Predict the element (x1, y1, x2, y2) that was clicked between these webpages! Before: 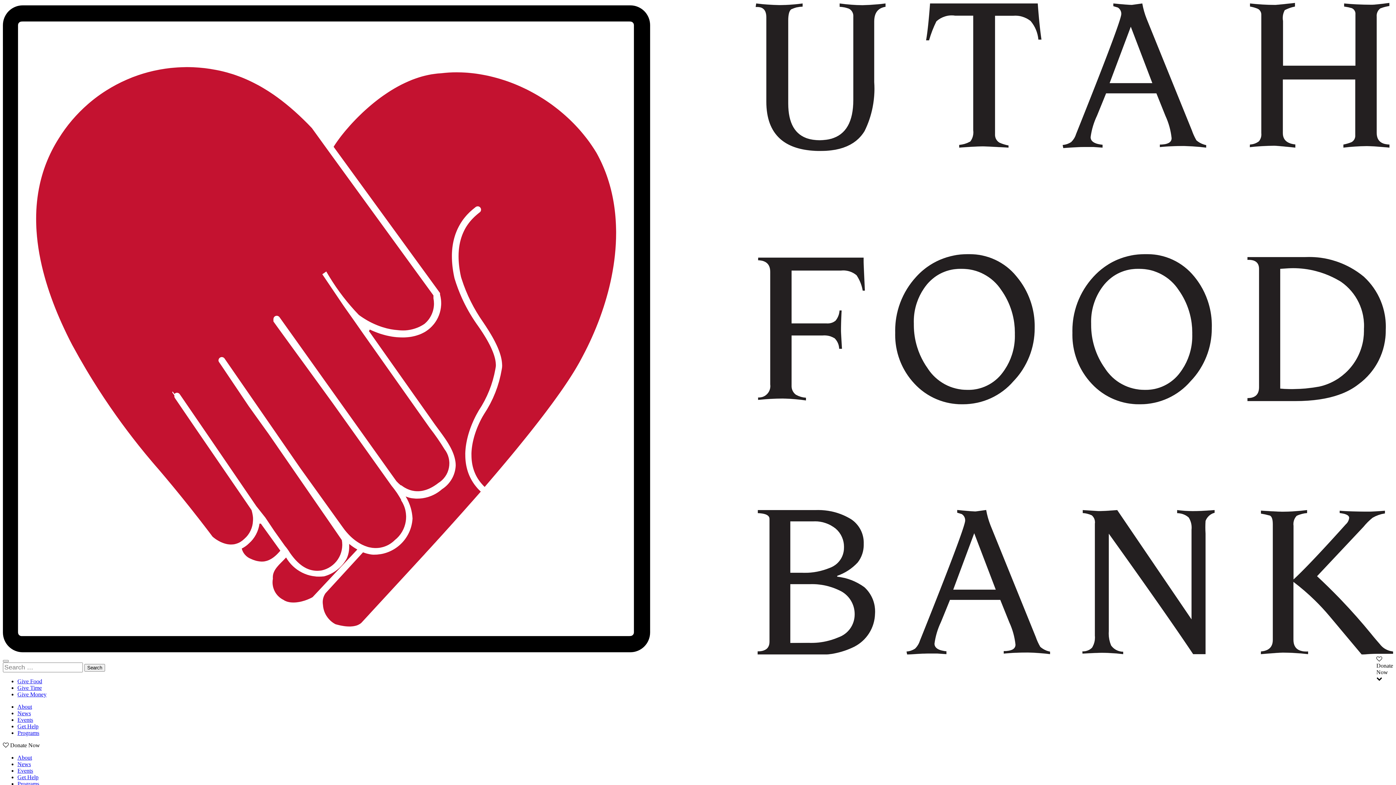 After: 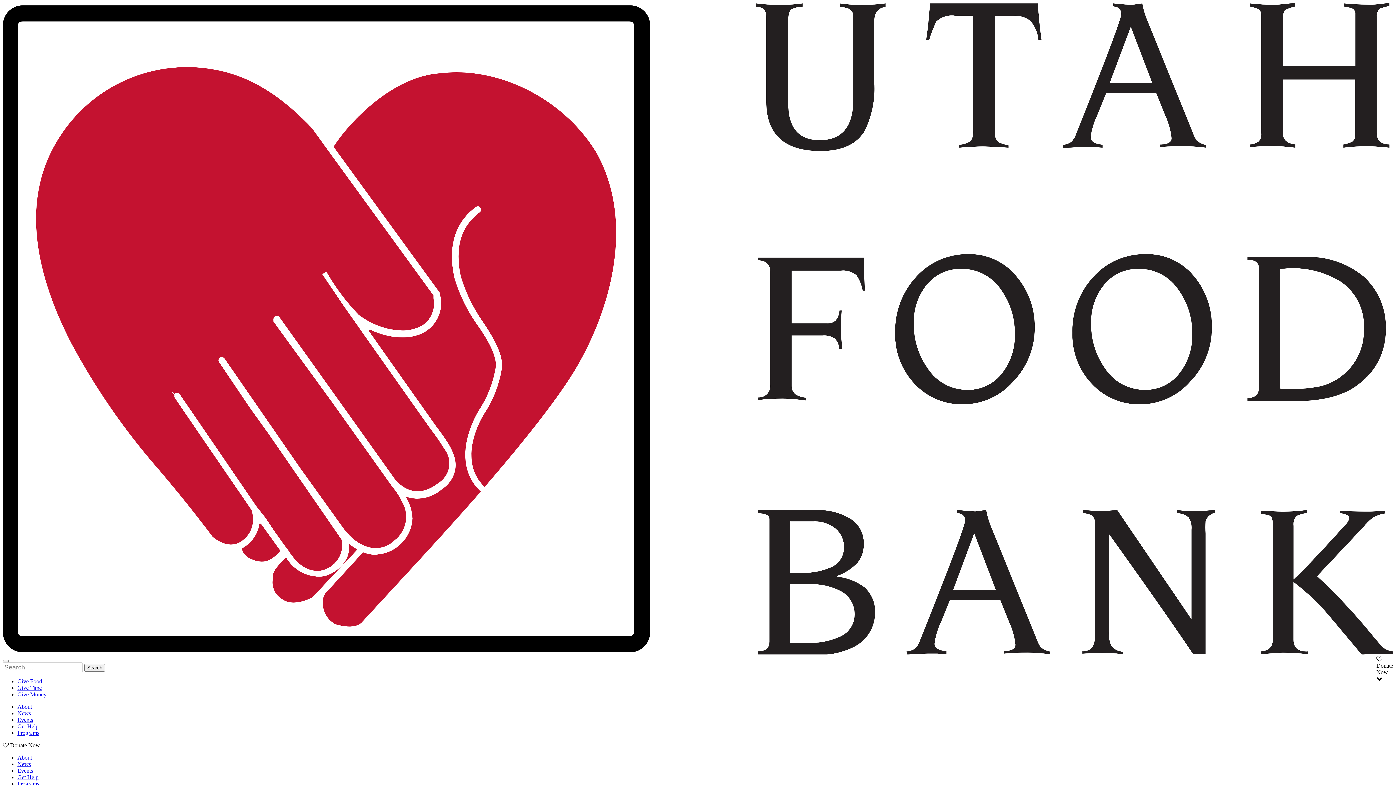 Action: bbox: (17, 685, 41, 691) label: Give Time